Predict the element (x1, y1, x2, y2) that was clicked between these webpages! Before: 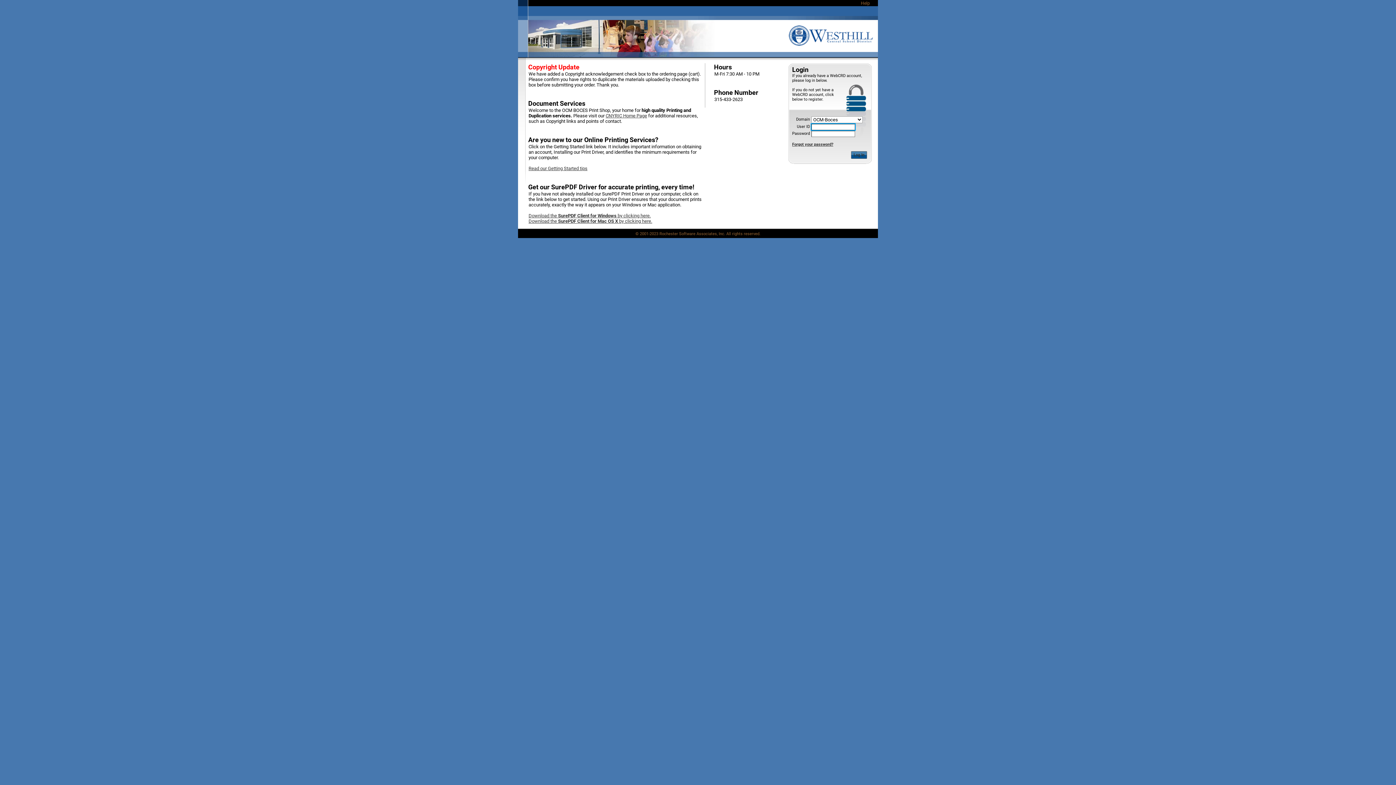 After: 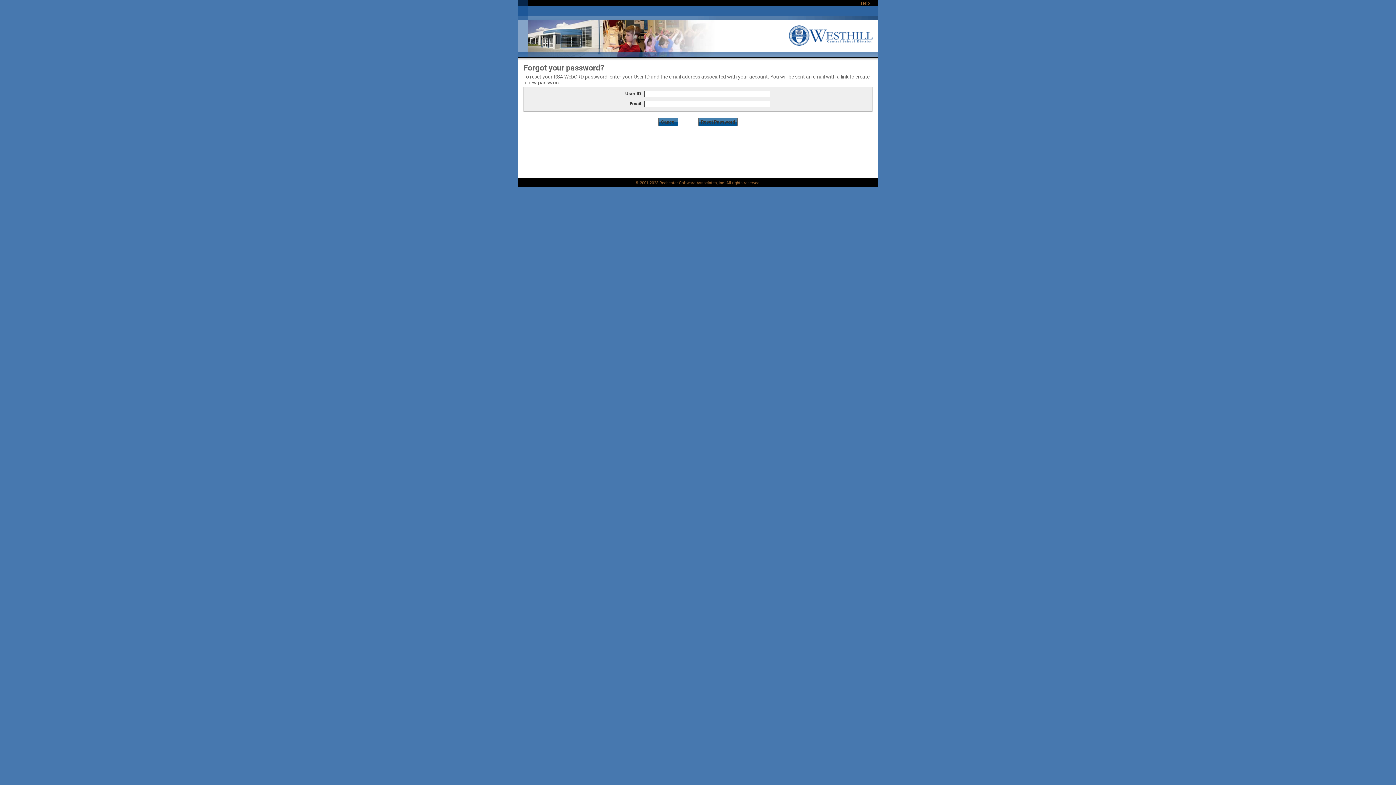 Action: bbox: (792, 142, 833, 146) label: Forgot your password?